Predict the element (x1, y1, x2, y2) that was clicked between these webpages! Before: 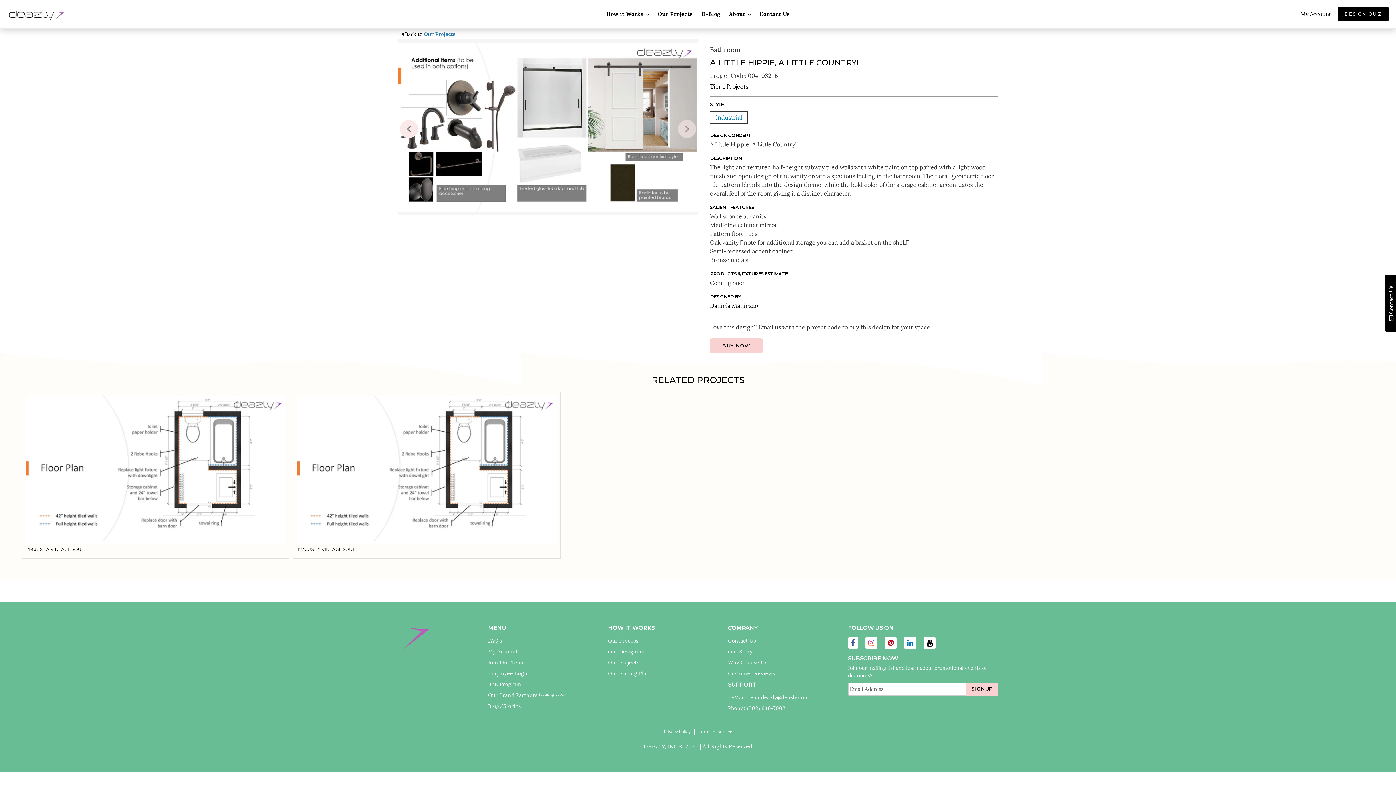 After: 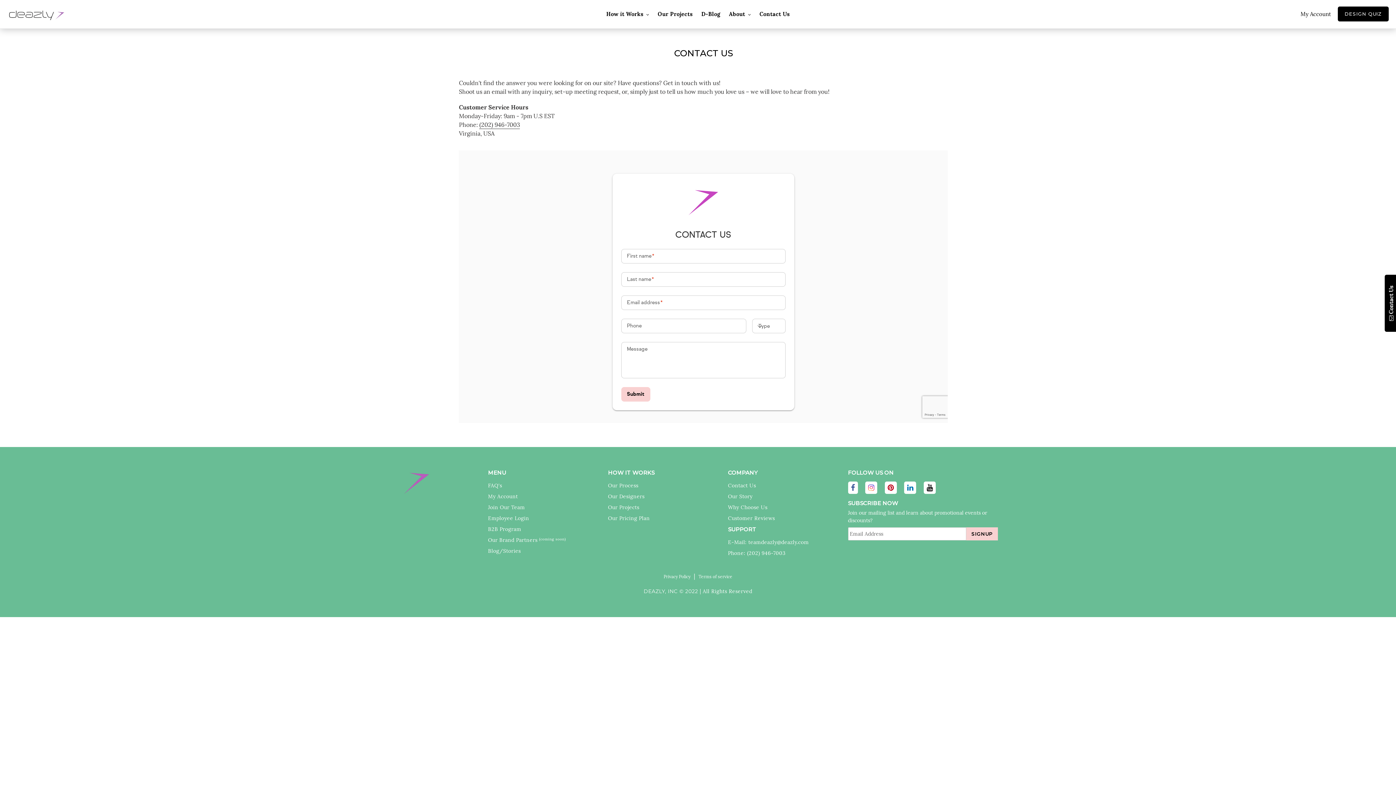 Action: bbox: (756, 9, 793, 19) label: Contact Us